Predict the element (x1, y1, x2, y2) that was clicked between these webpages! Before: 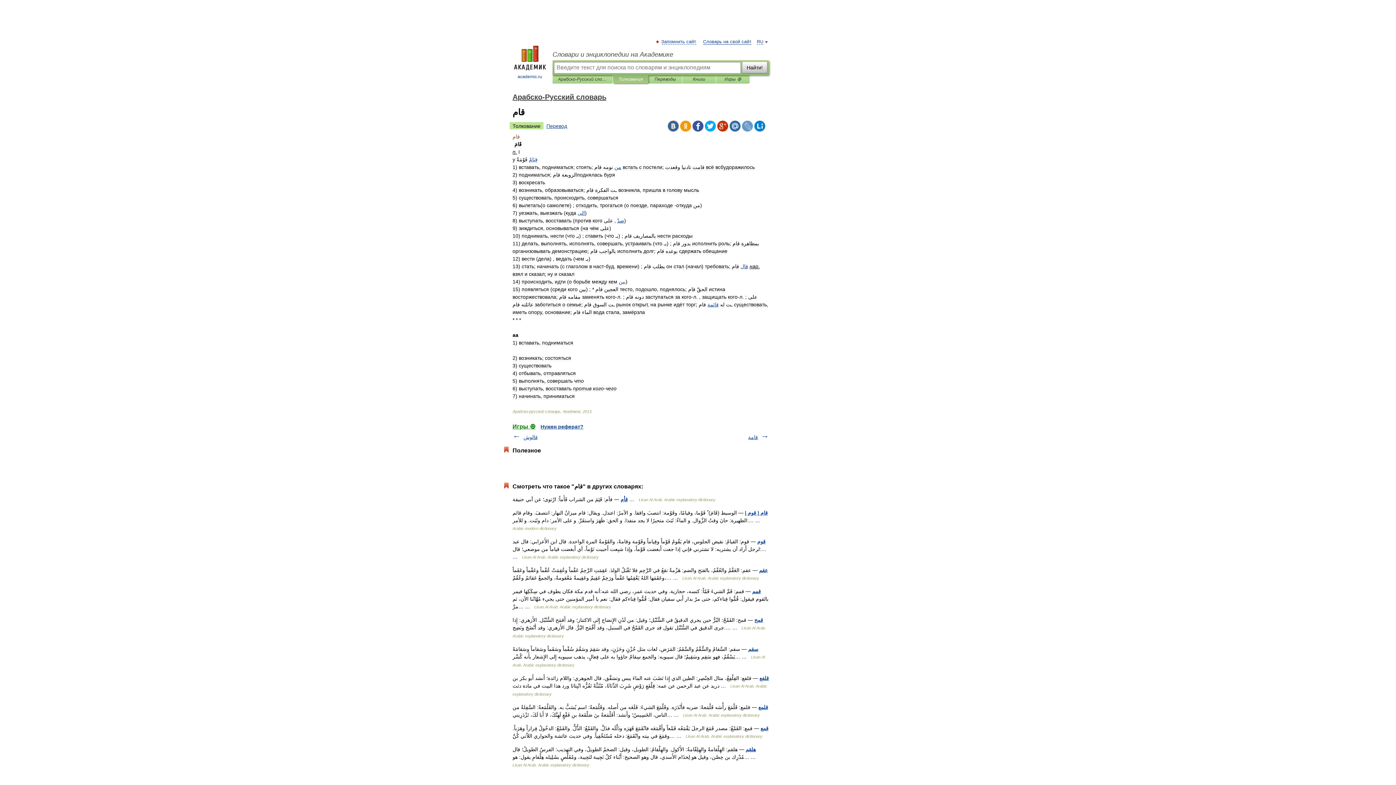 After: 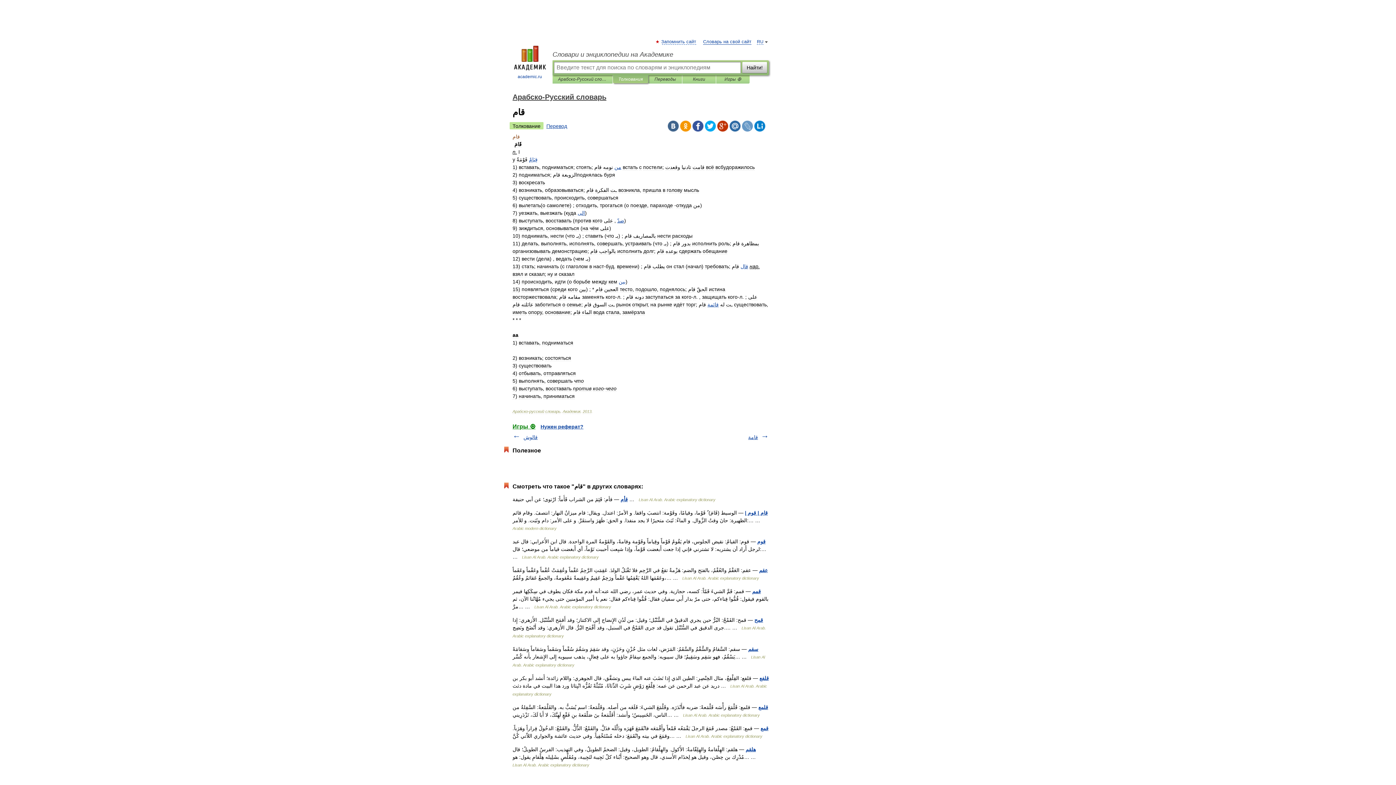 Action: bbox: (729, 120, 740, 131)